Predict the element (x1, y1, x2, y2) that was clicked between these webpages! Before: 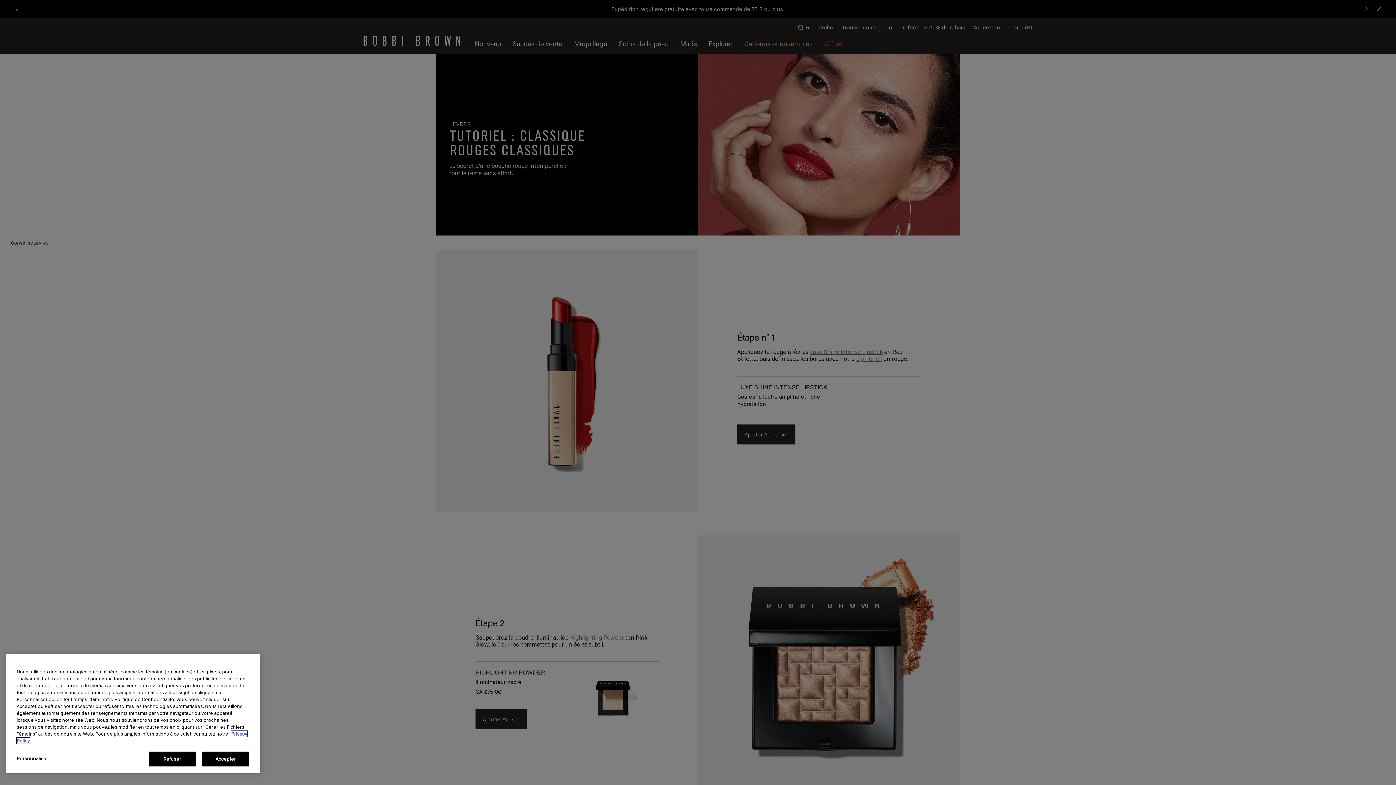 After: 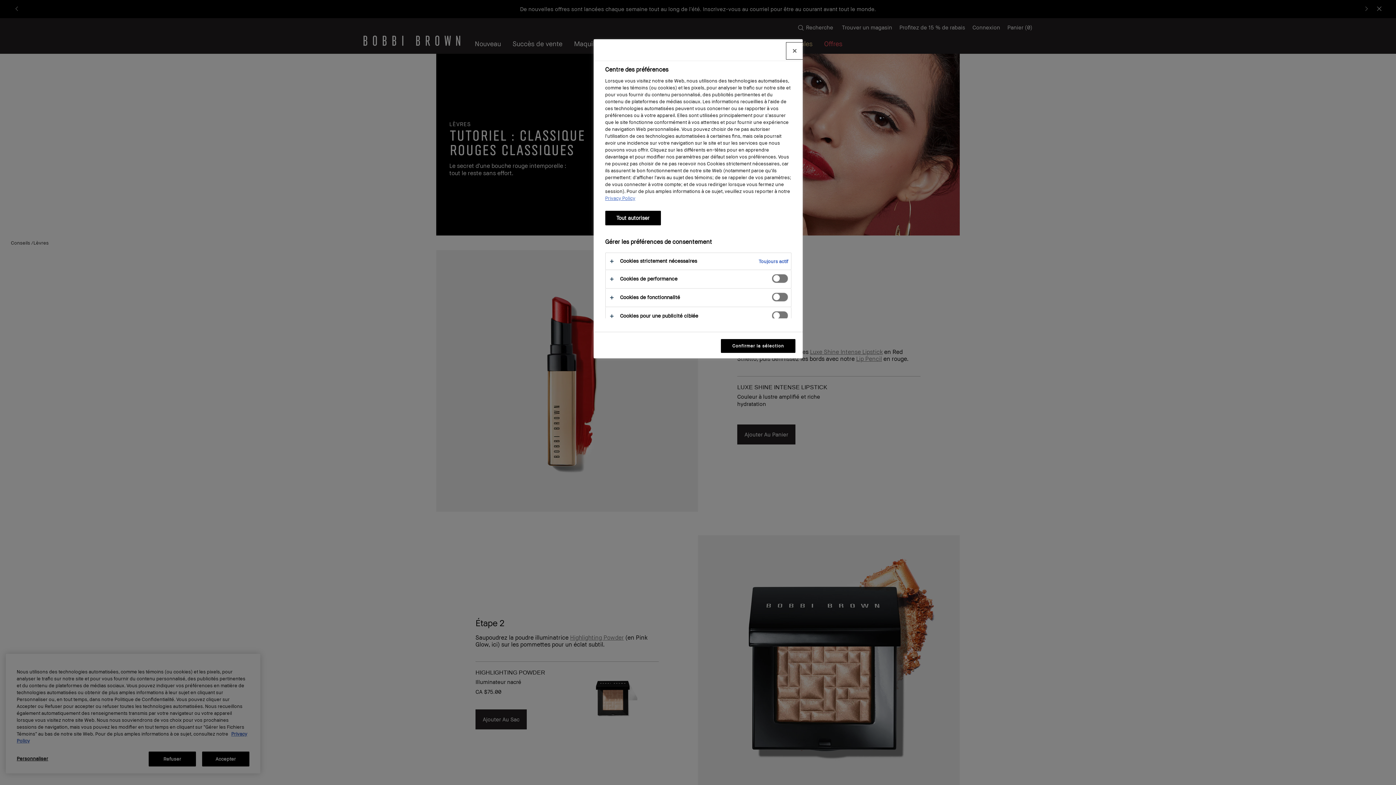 Action: bbox: (16, 752, 80, 766) label: Personnaliser